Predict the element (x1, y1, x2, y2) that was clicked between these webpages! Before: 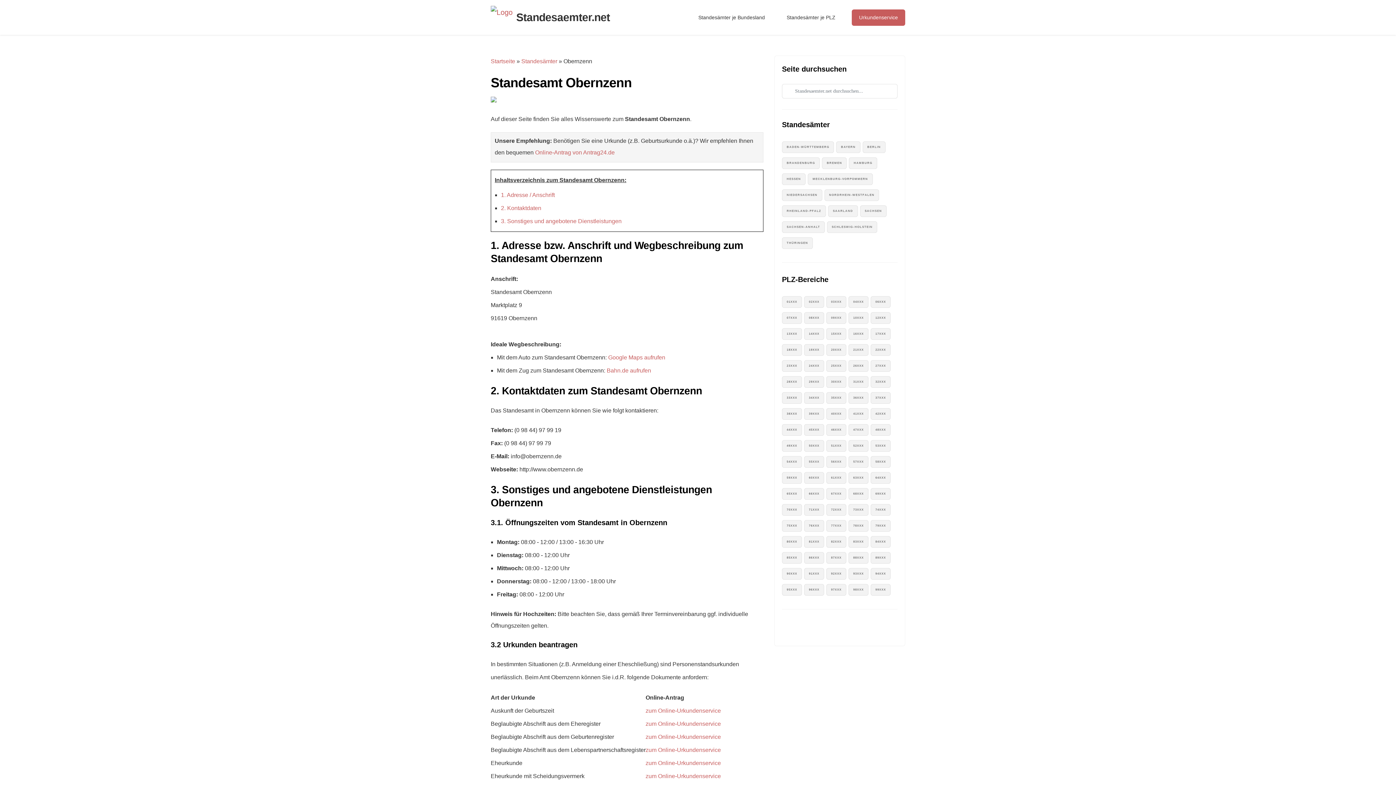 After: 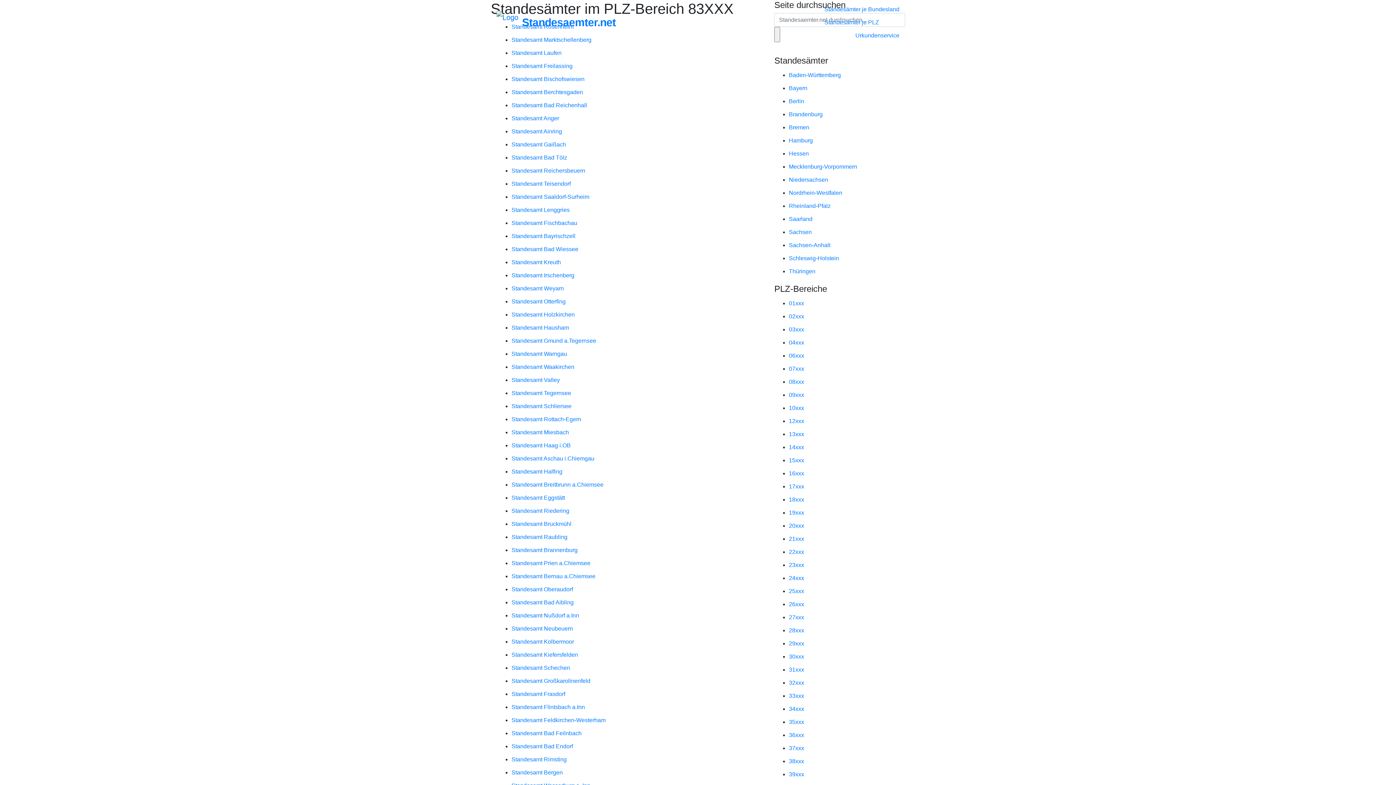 Action: label: 83XXX bbox: (848, 536, 868, 548)